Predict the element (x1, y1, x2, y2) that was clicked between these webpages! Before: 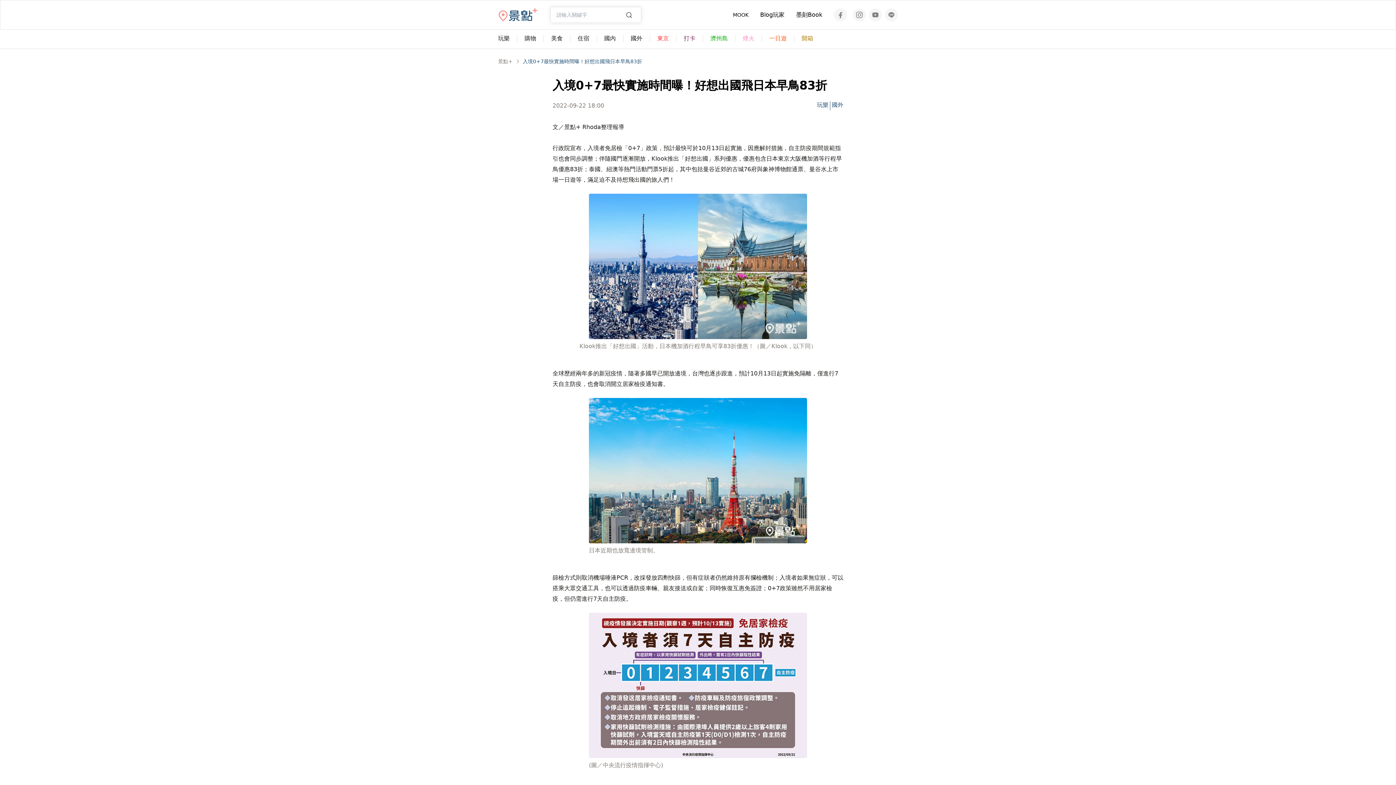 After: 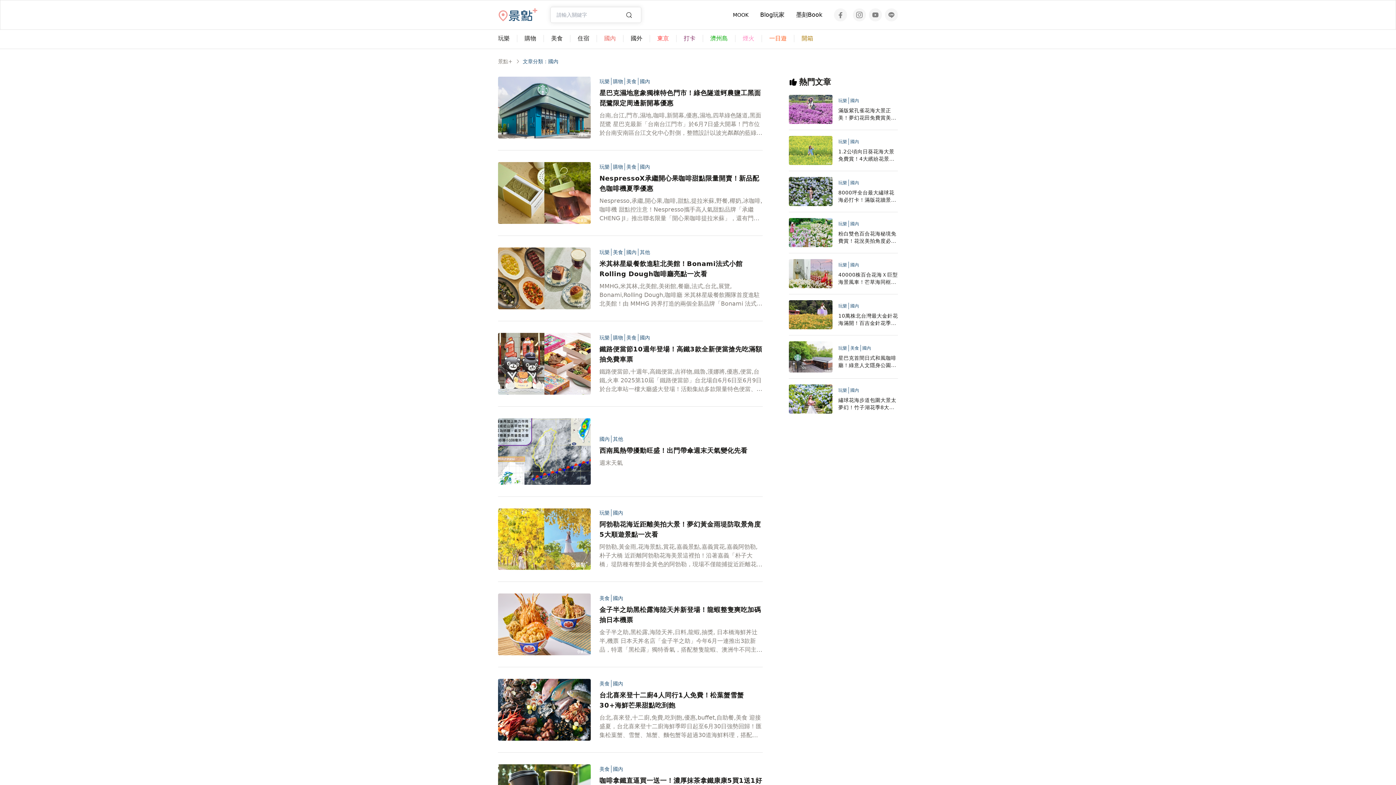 Action: label: 國內 bbox: (596, 29, 623, 48)